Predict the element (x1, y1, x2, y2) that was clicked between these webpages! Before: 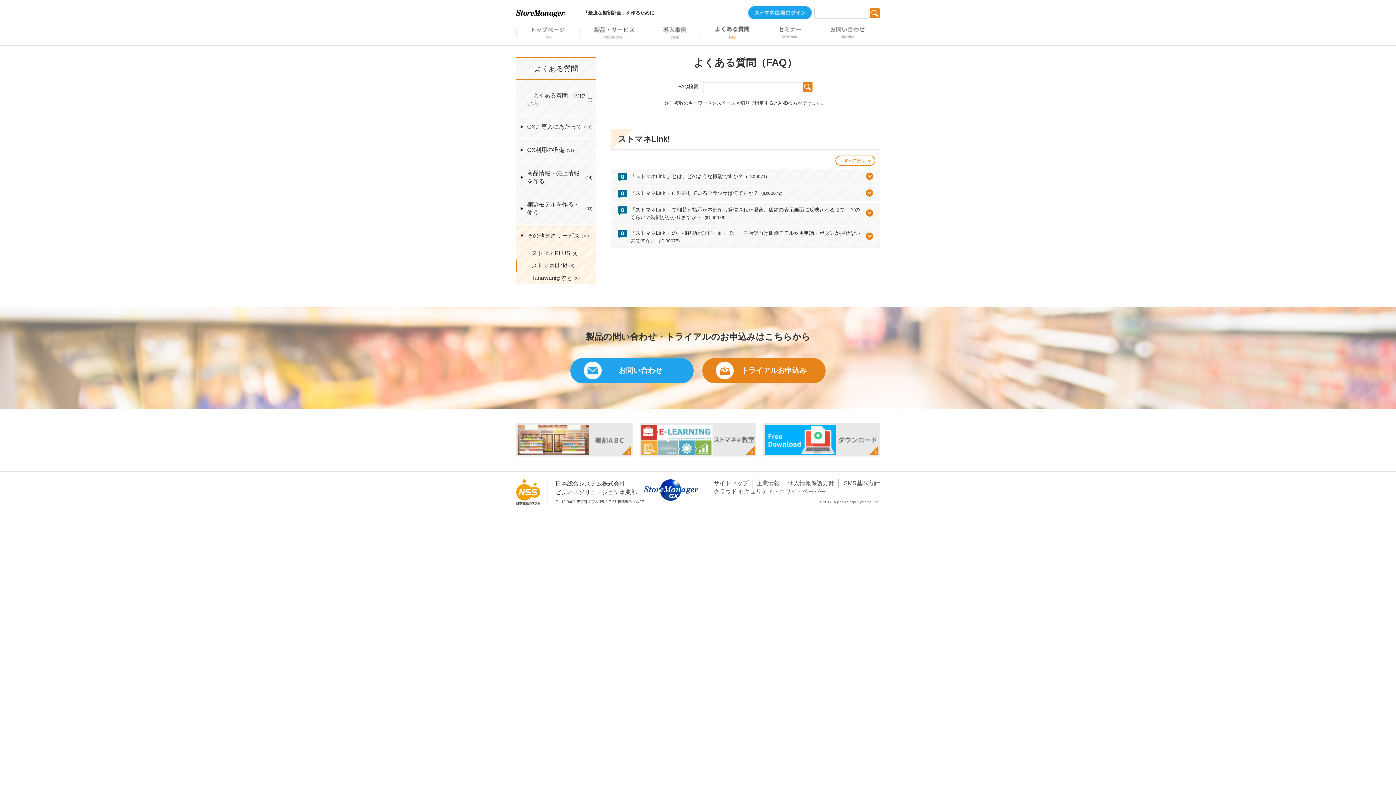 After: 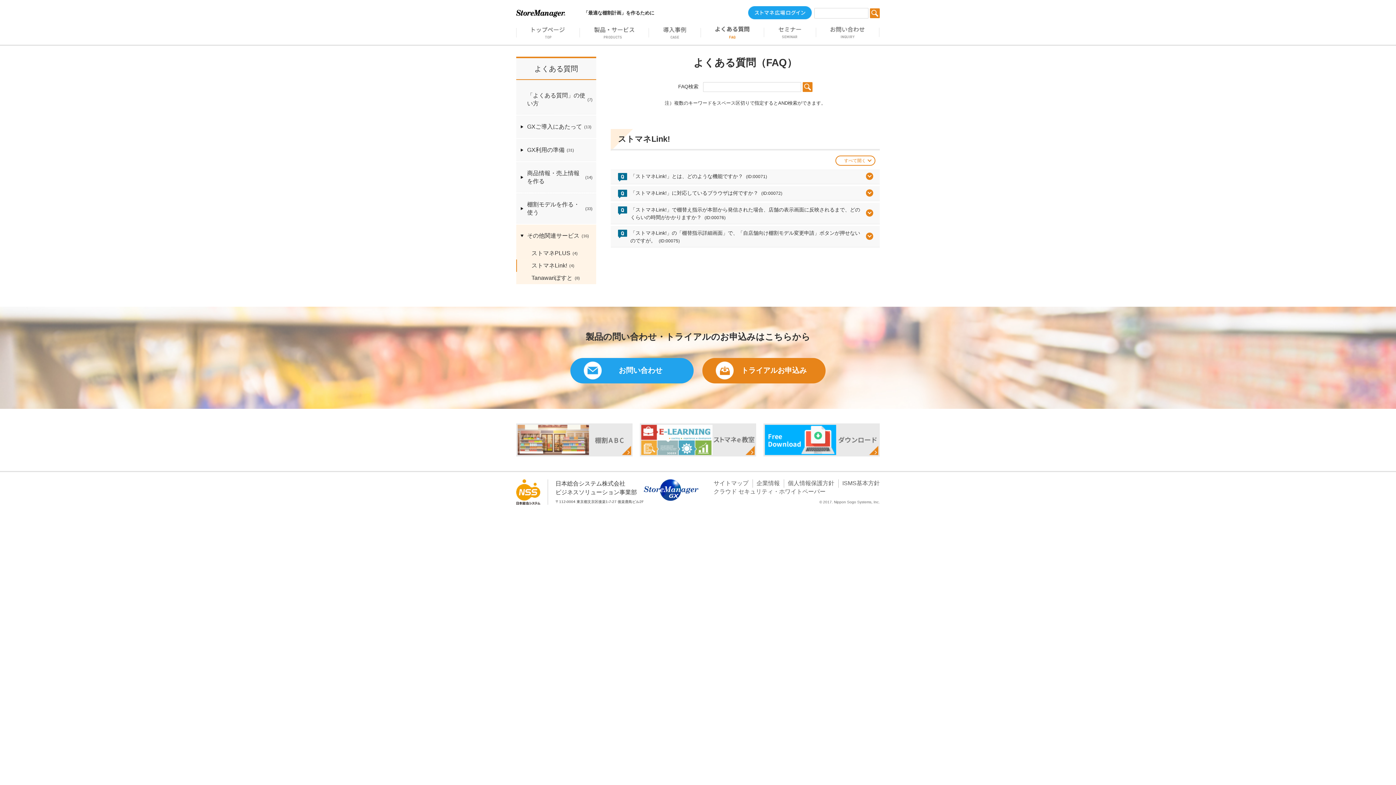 Action: bbox: (523, 259, 596, 272) label: ストマネLink!
(4)